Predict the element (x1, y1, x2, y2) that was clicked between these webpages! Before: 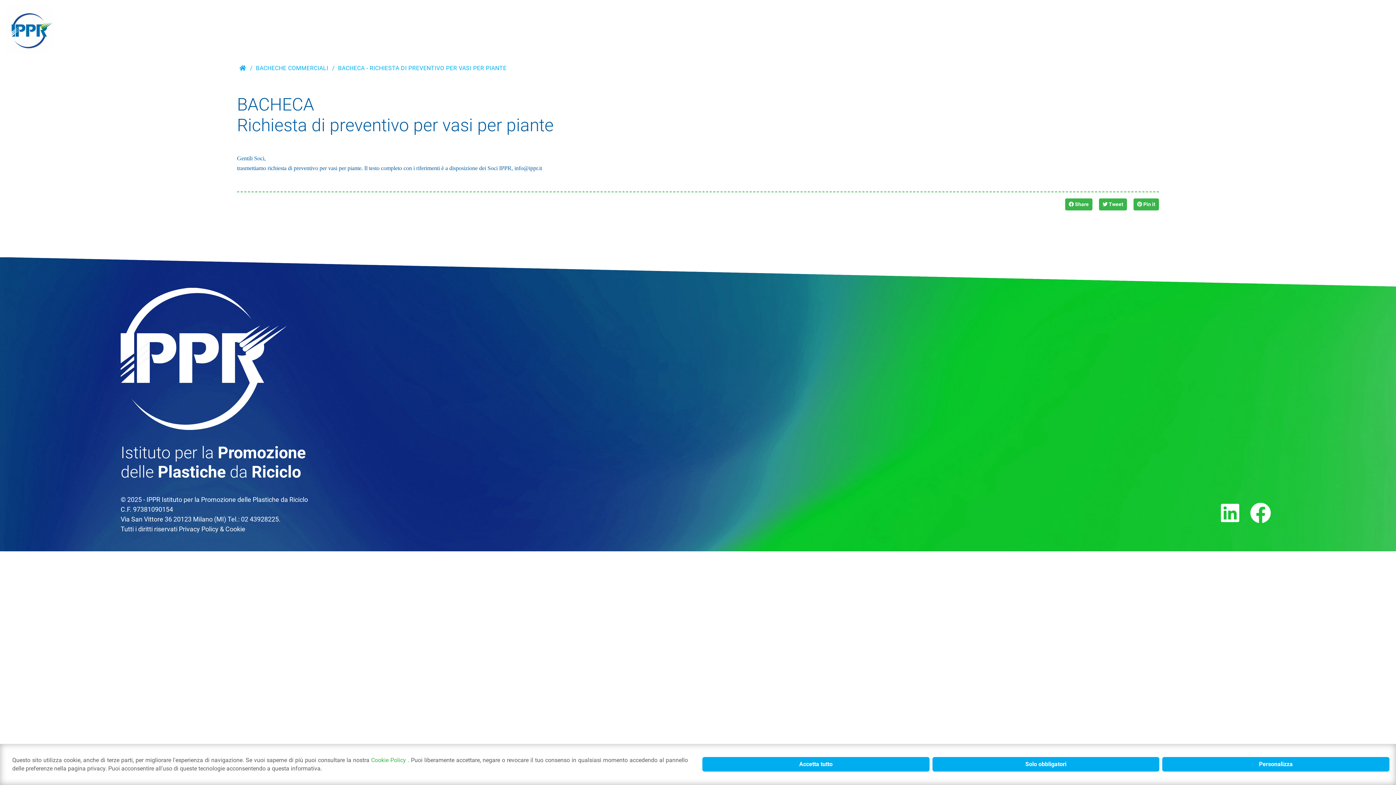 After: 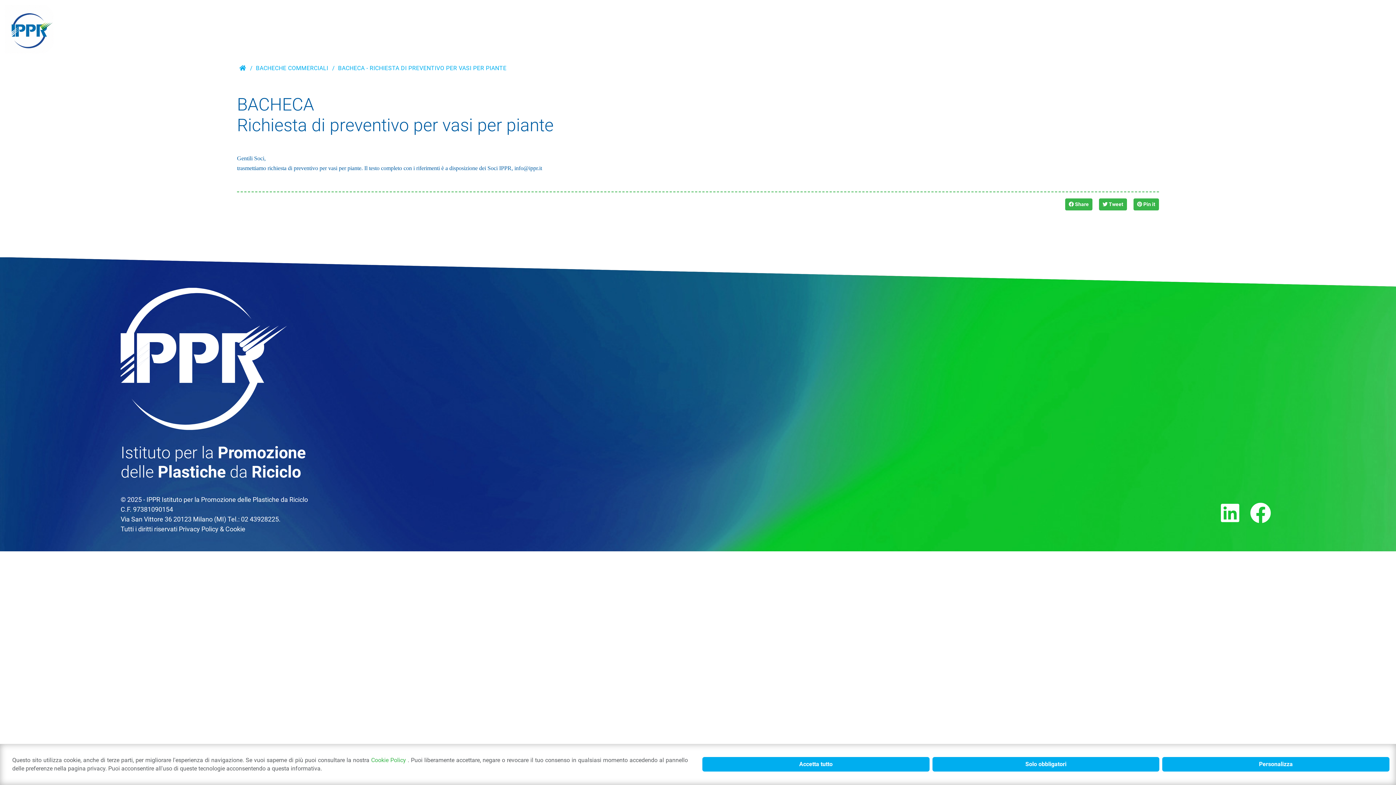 Action: label: BACHECHE COMMERCIALI bbox: (254, 64, 329, 72)